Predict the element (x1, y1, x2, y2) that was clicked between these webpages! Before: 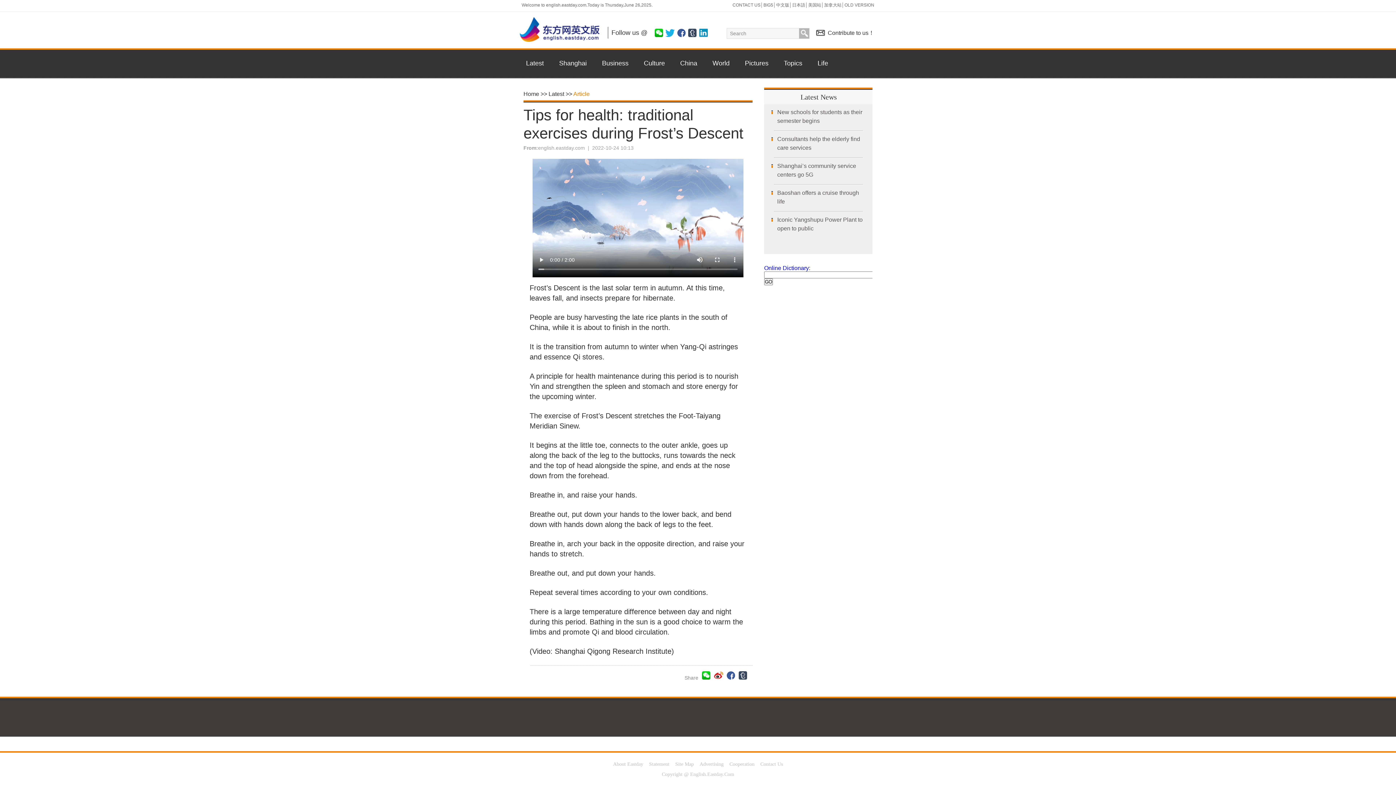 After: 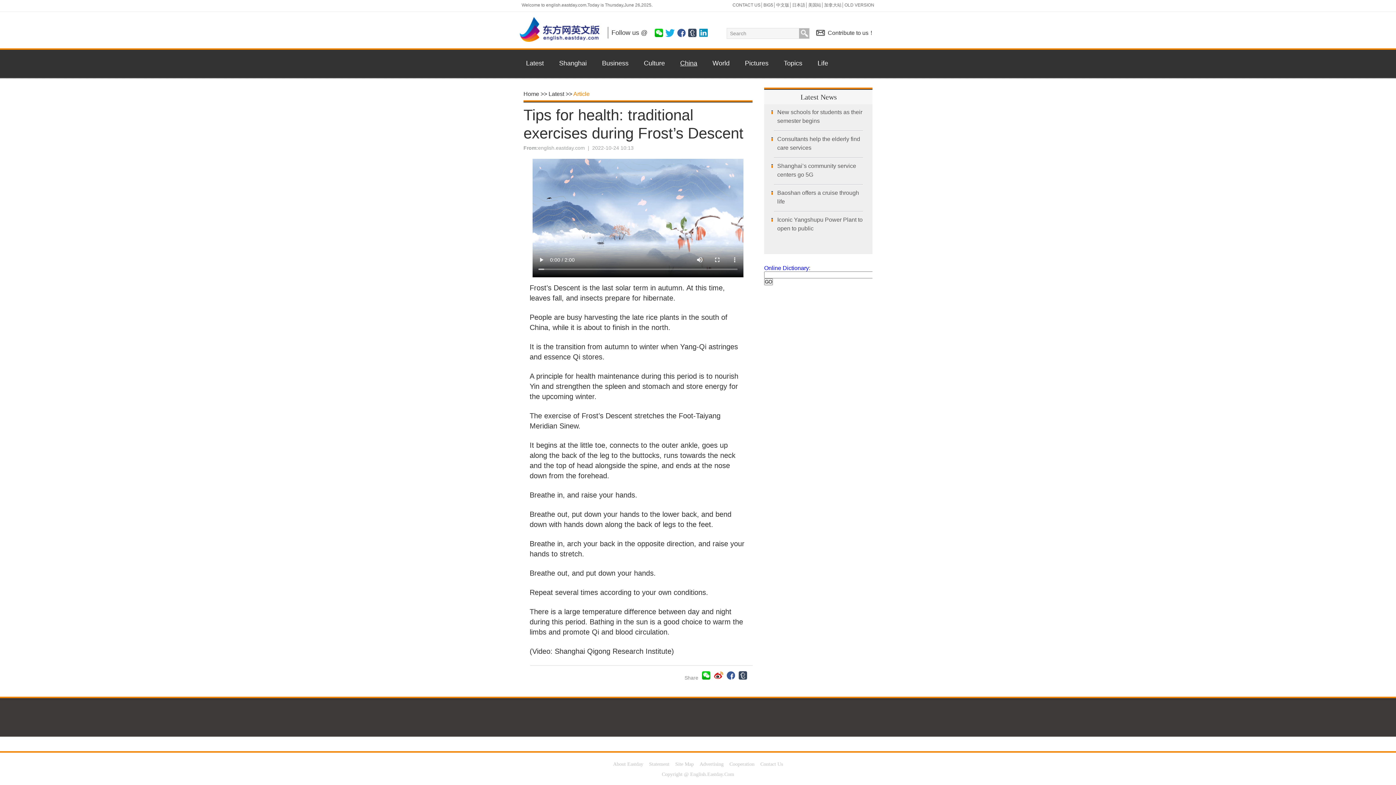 Action: label: China bbox: (677, 49, 703, 77)